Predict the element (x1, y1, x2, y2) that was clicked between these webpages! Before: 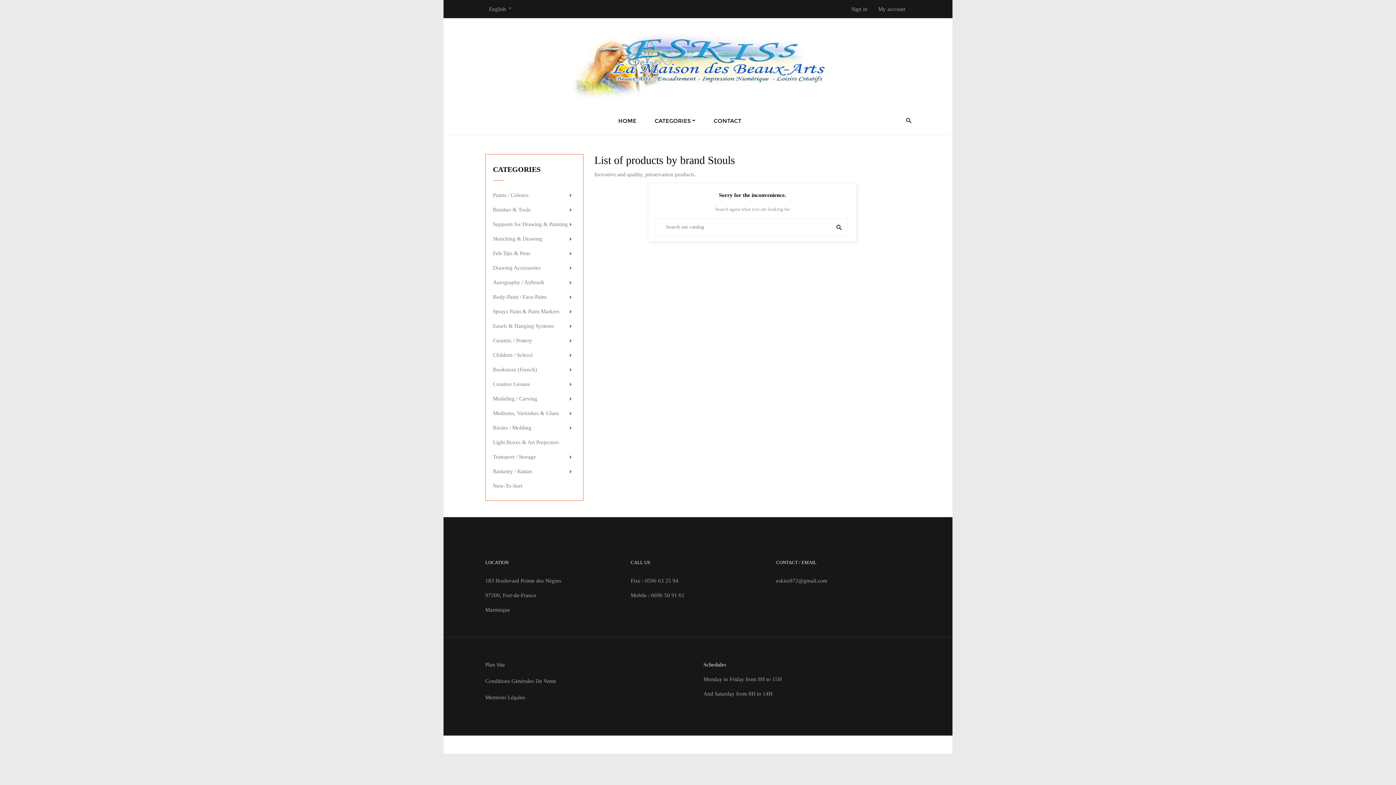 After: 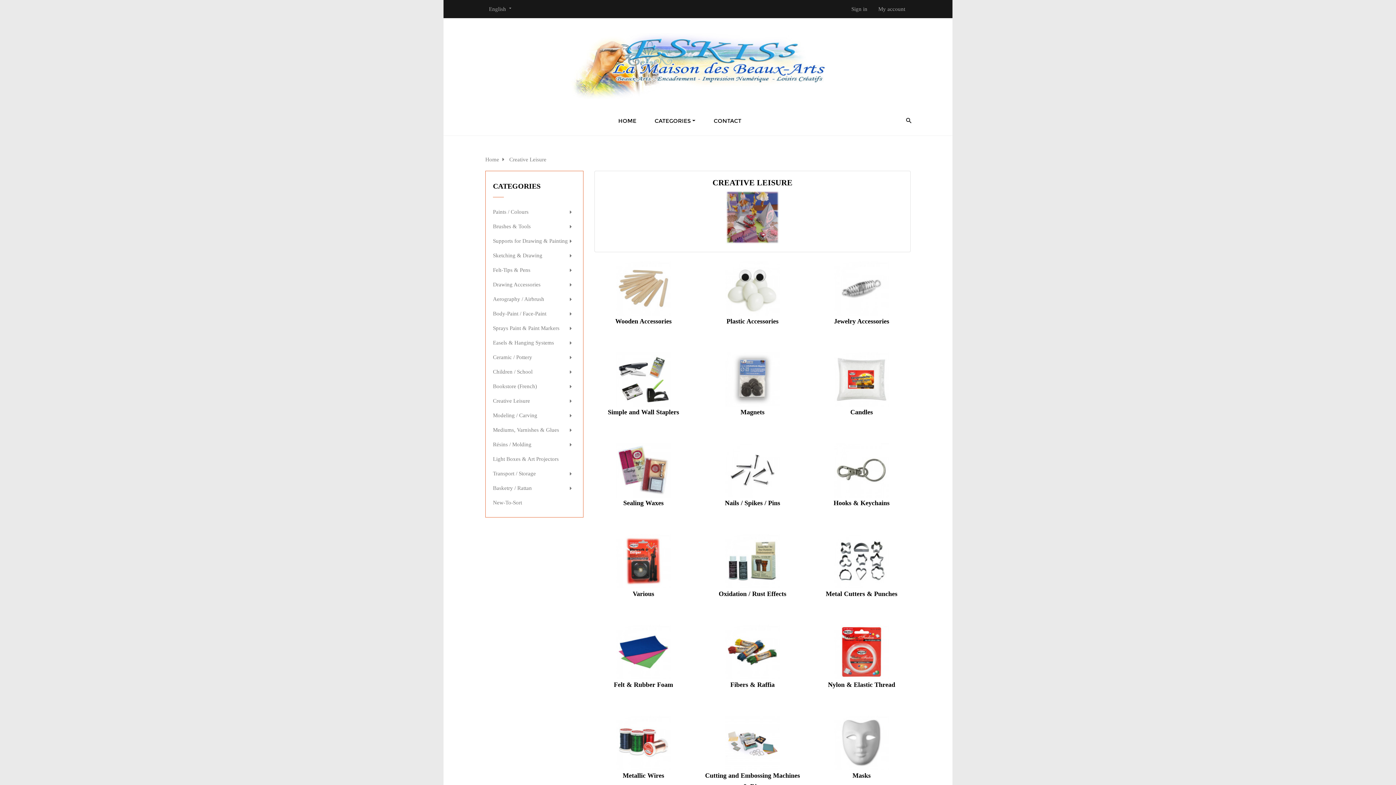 Action: label: Creative Leisure bbox: (493, 378, 530, 389)